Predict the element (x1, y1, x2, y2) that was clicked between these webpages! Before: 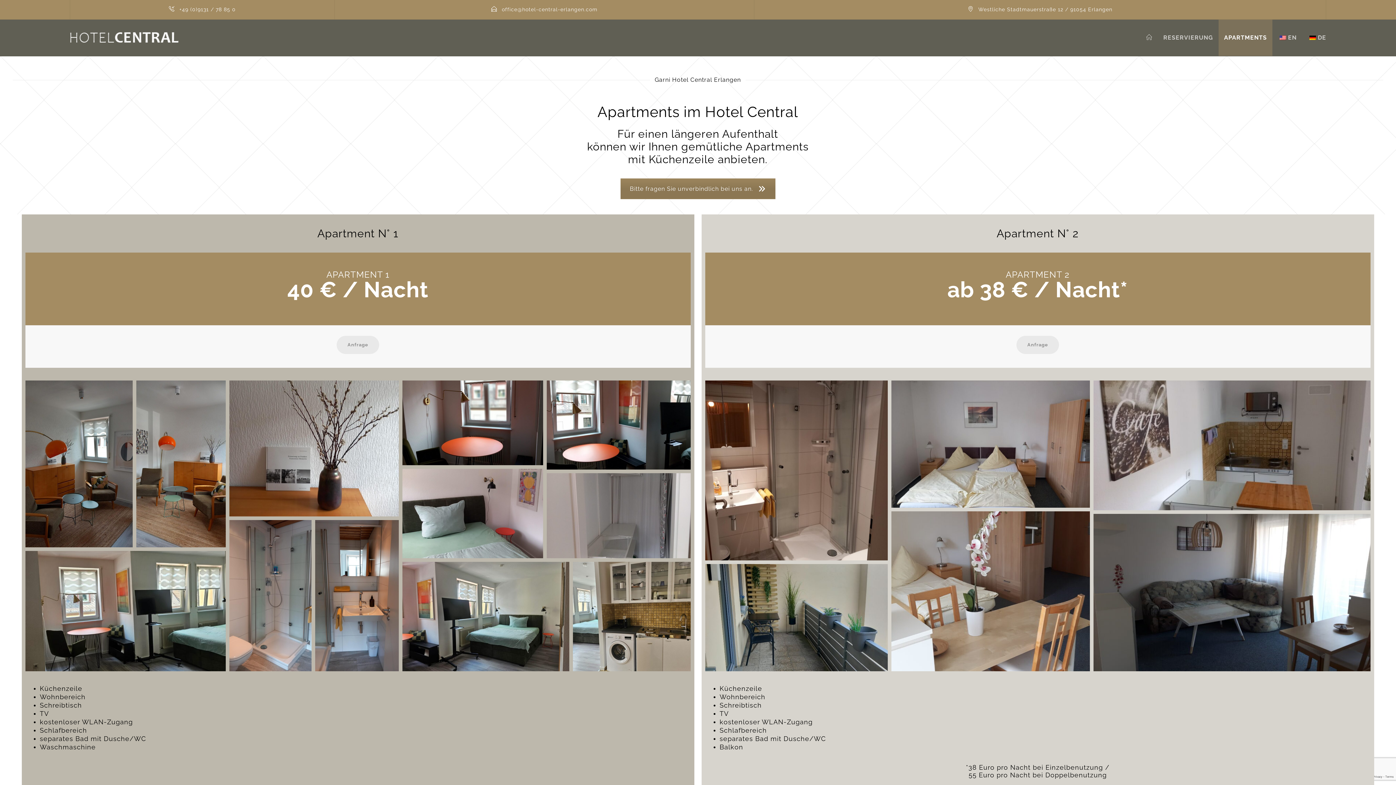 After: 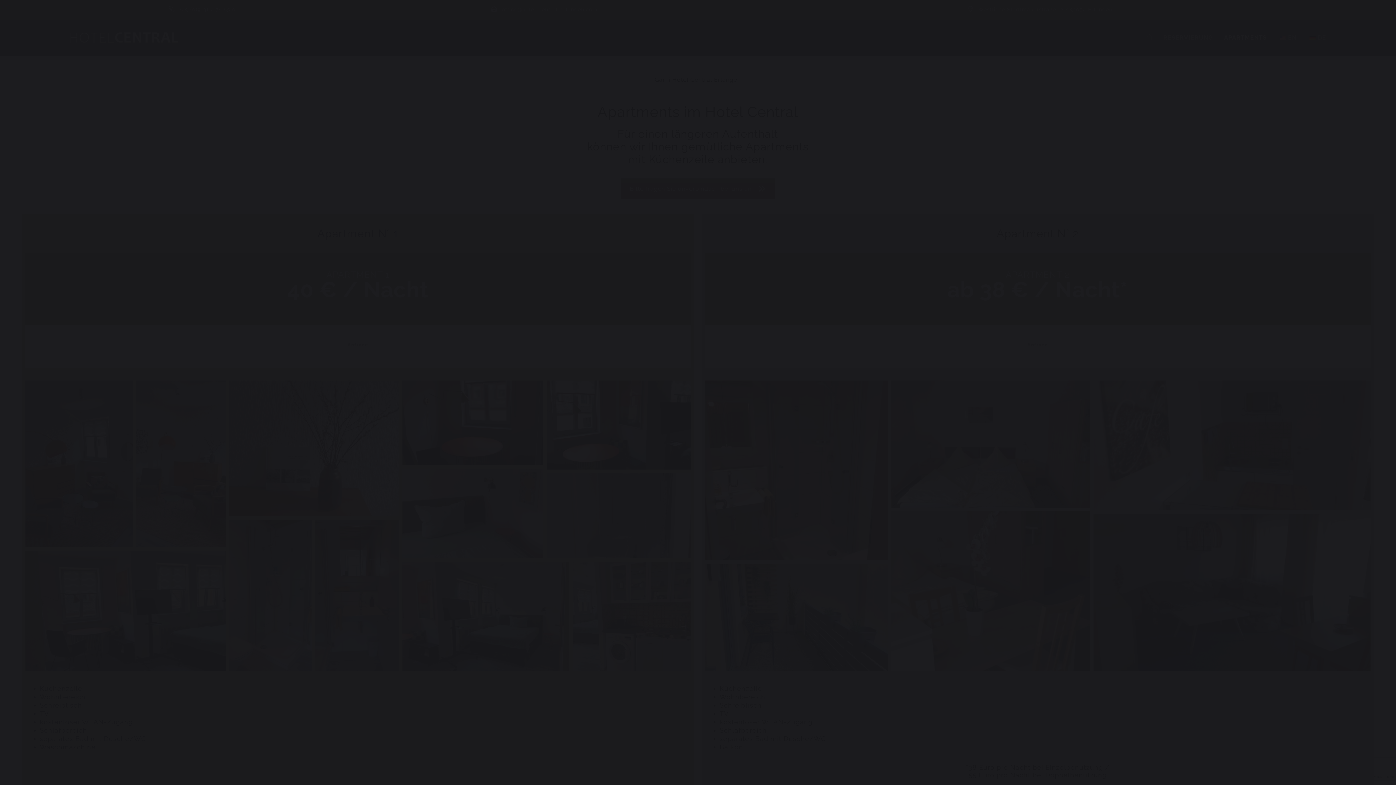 Action: bbox: (546, 380, 690, 469) label: Open image in lightbox